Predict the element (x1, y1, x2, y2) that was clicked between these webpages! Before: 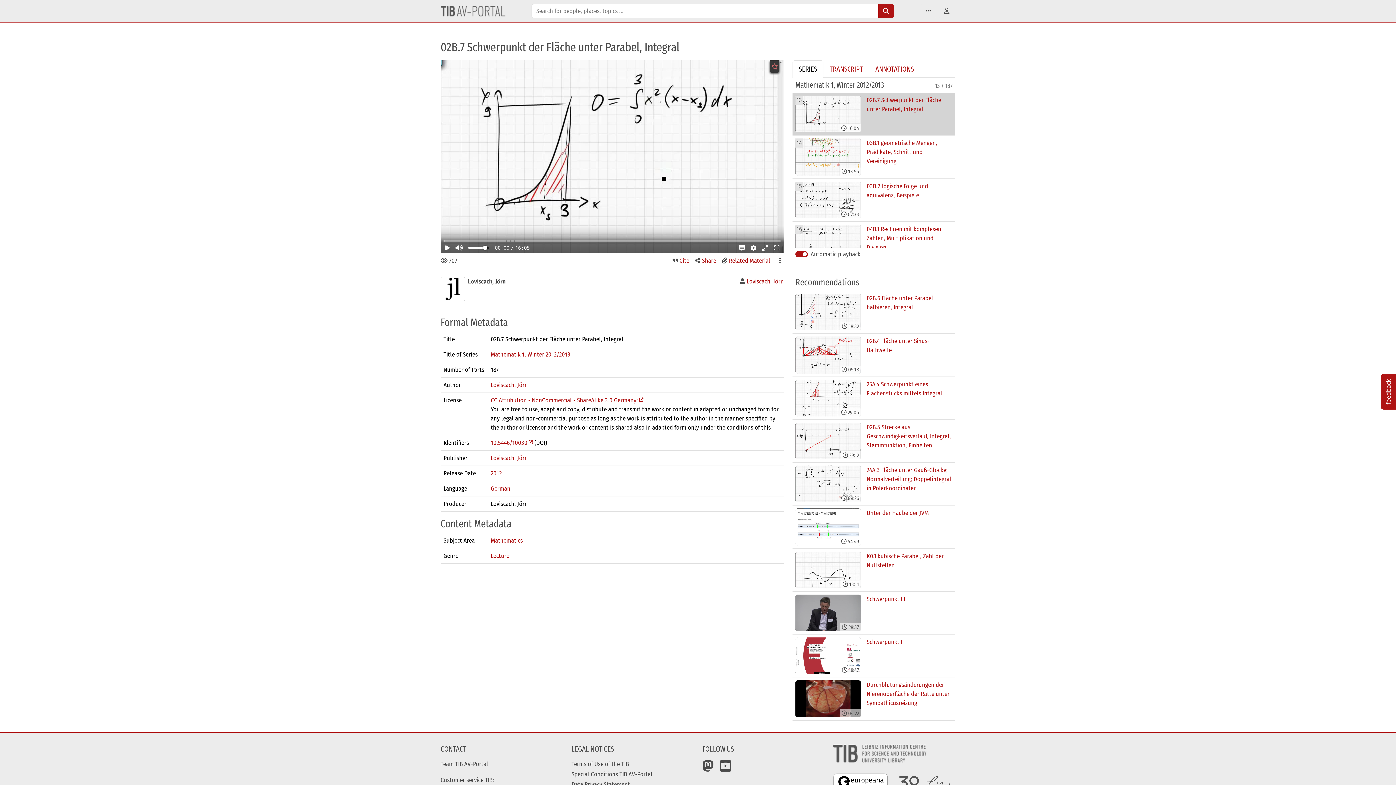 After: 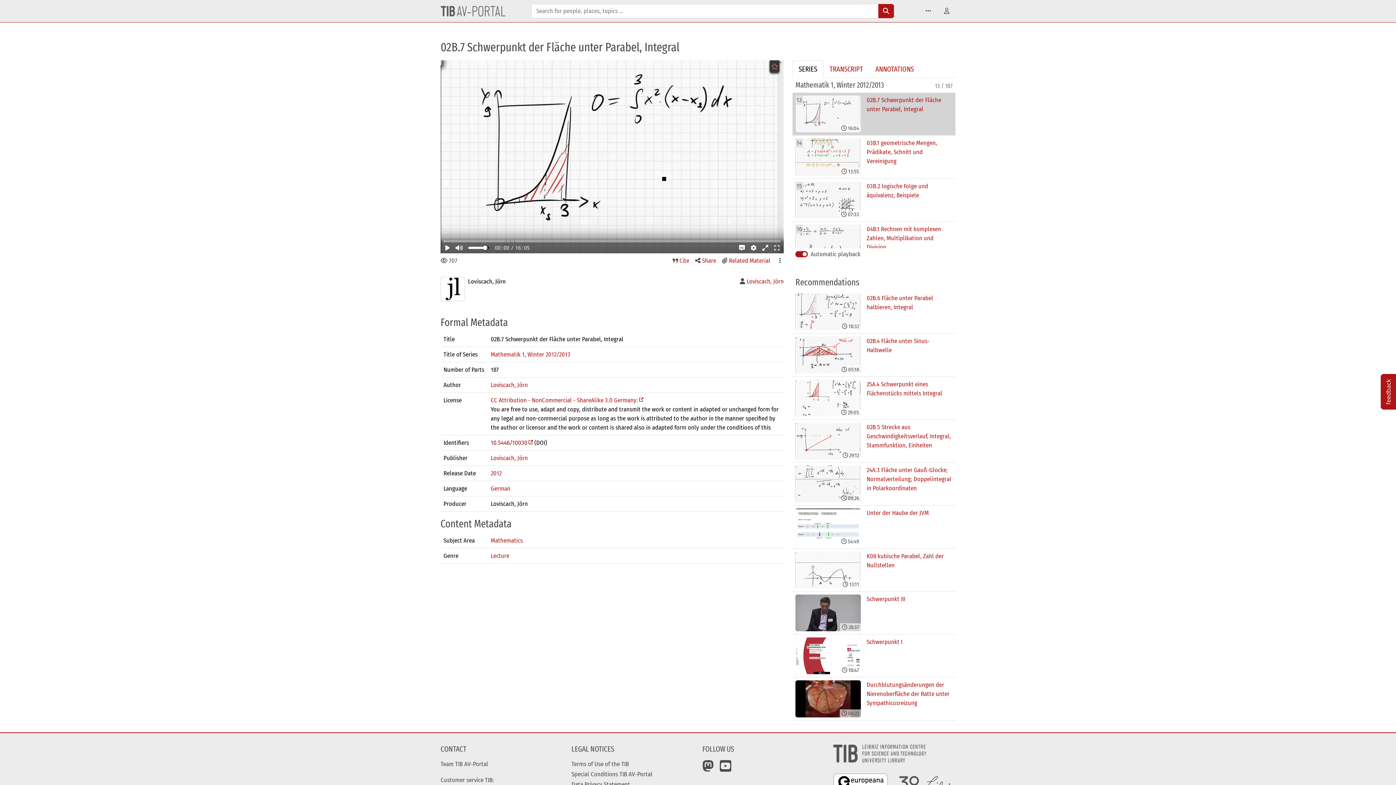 Action: label: 10.5446/10030 bbox: (490, 439, 533, 446)